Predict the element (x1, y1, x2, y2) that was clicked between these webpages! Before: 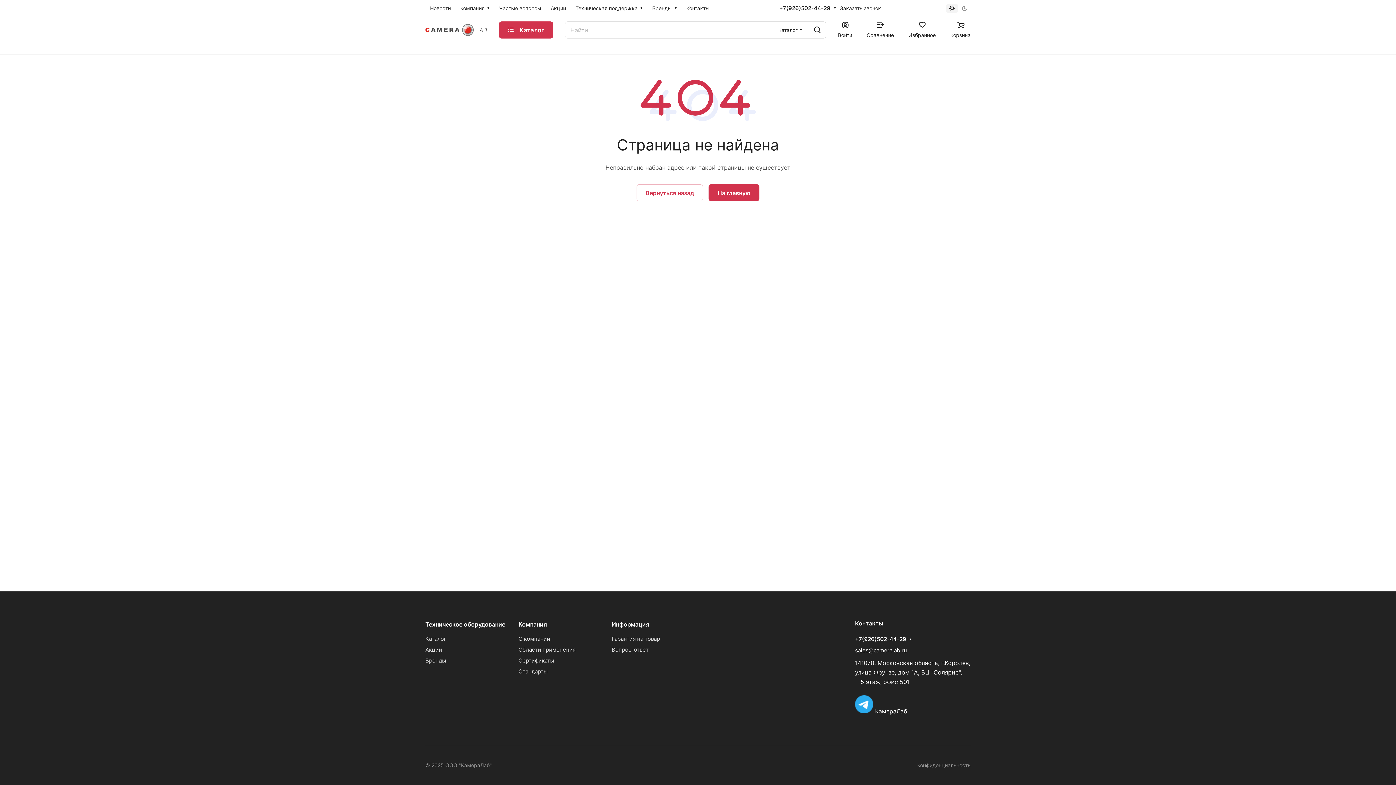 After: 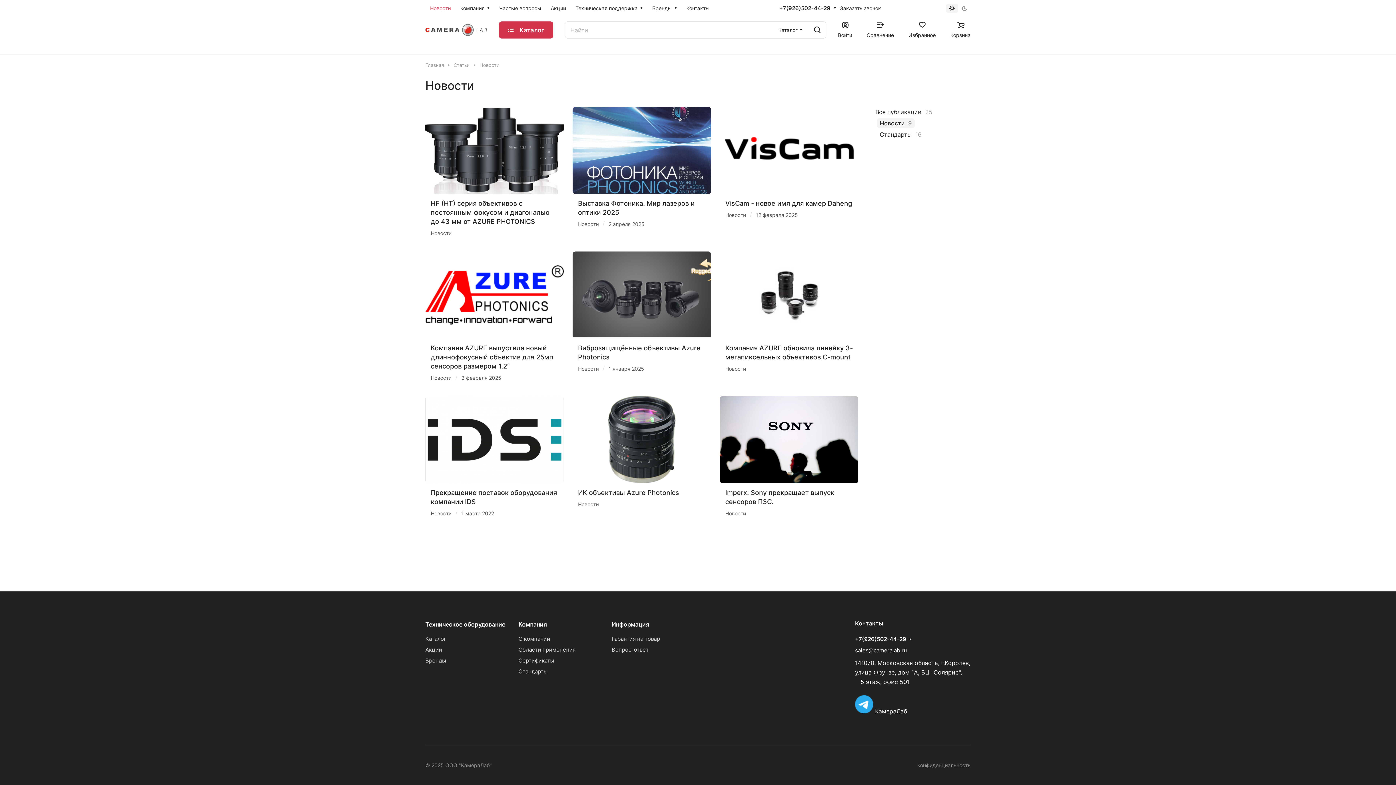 Action: bbox: (425, 0, 455, 17) label: Новости